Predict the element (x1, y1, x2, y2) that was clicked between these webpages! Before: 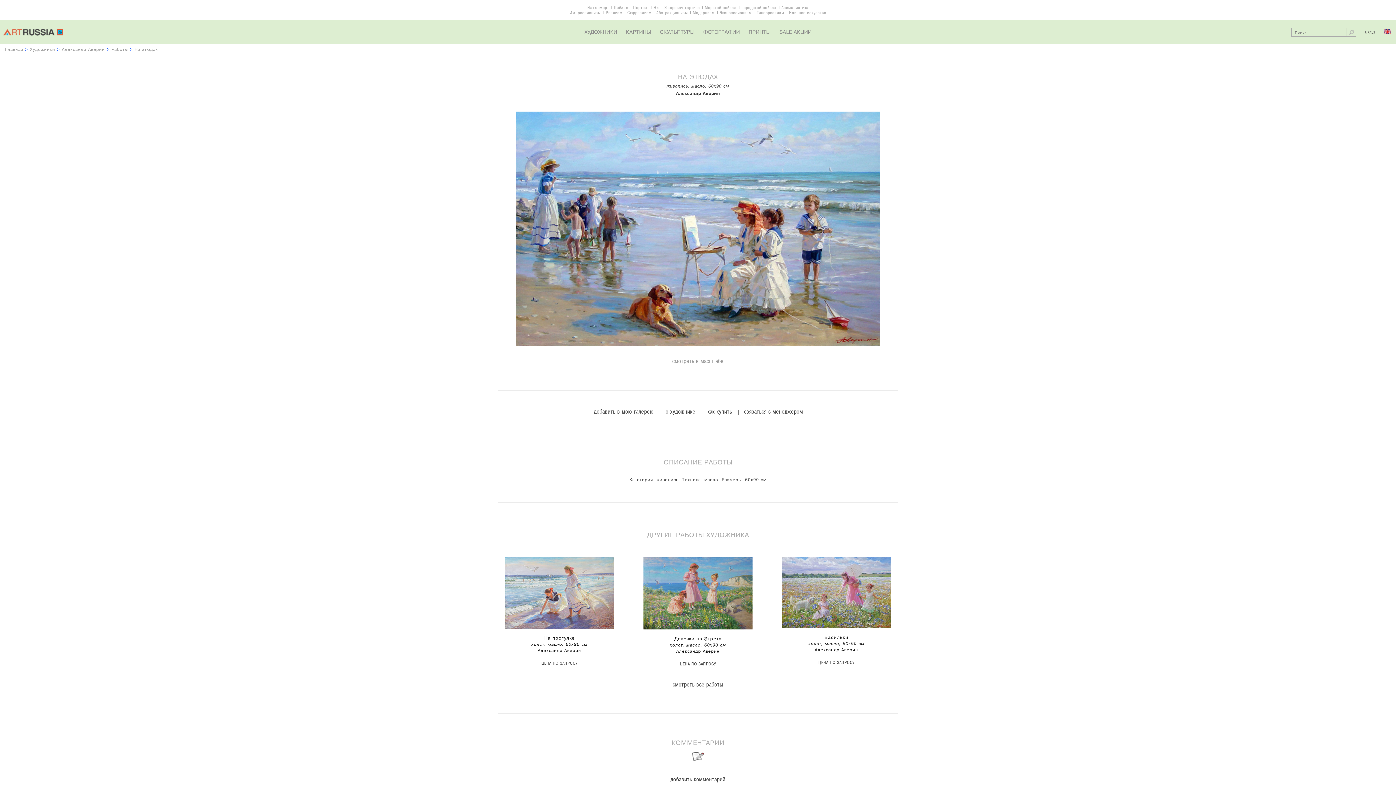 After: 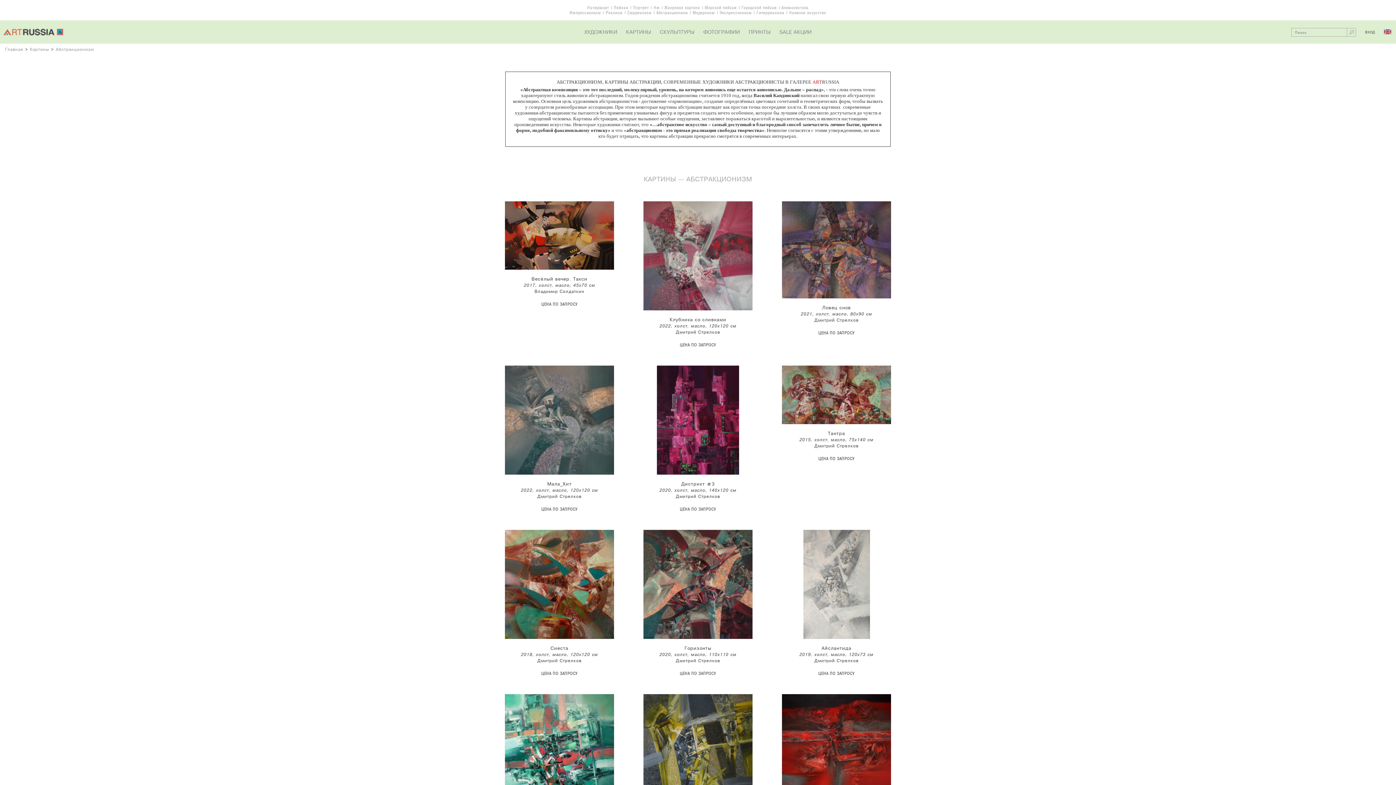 Action: label: Aбстракционизм bbox: (656, 10, 688, 15)